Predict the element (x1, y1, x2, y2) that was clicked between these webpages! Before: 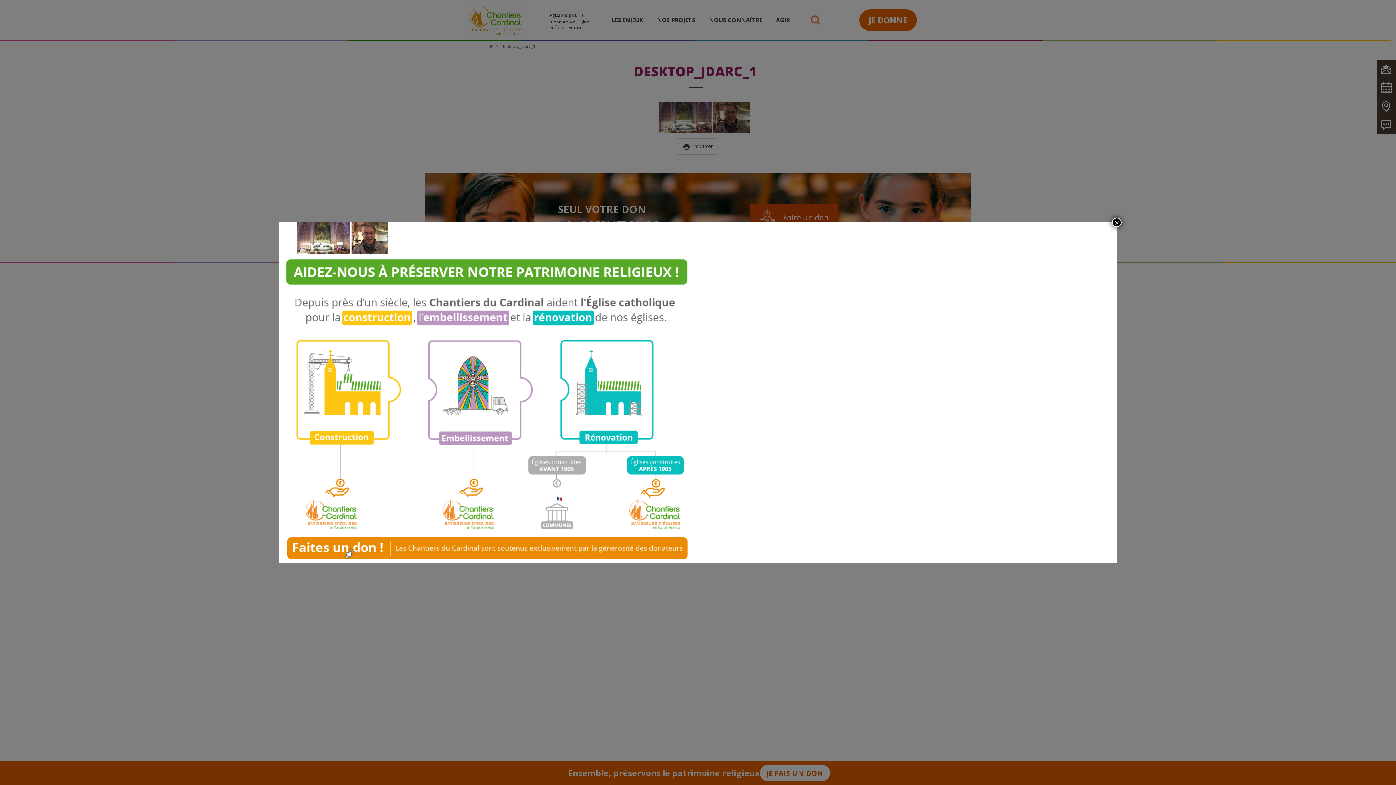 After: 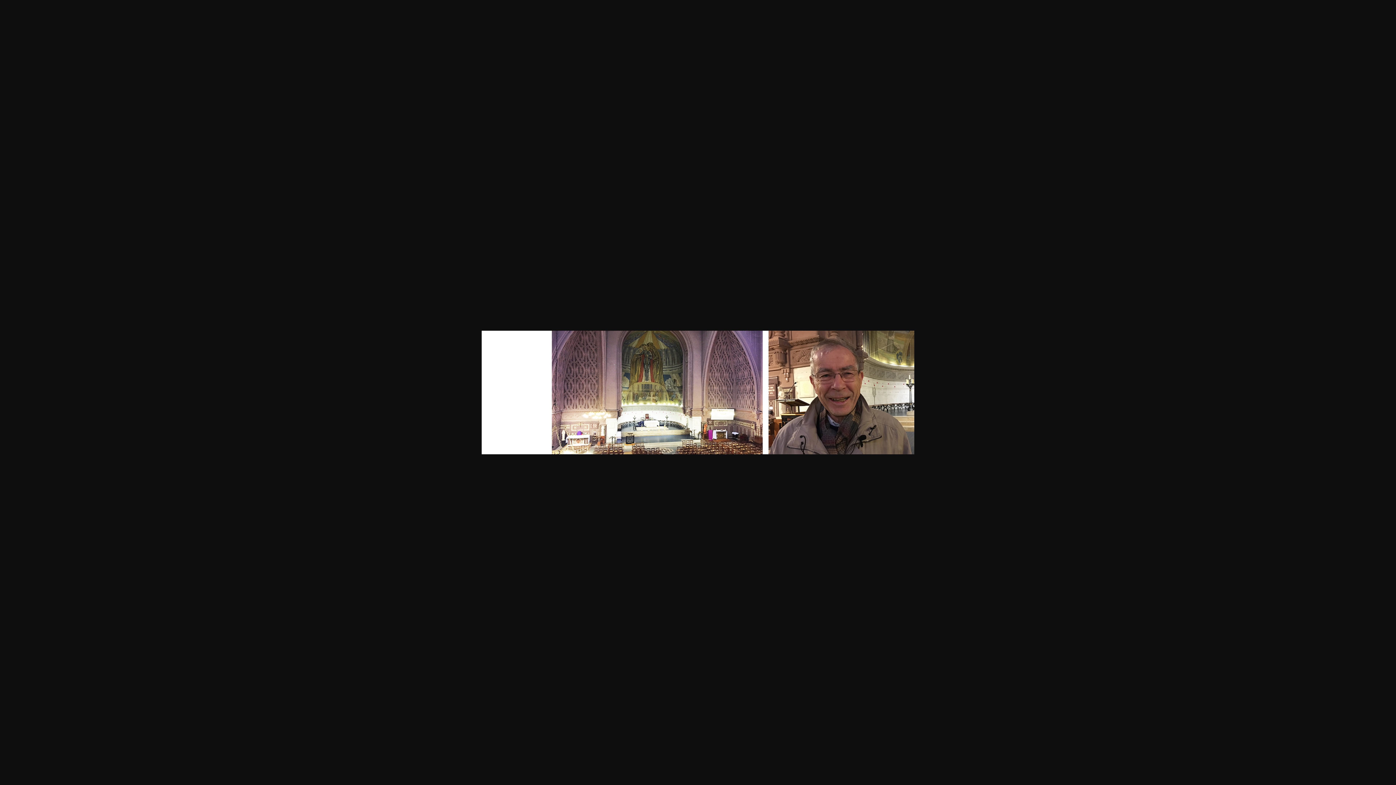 Action: bbox: (279, 233, 388, 241)